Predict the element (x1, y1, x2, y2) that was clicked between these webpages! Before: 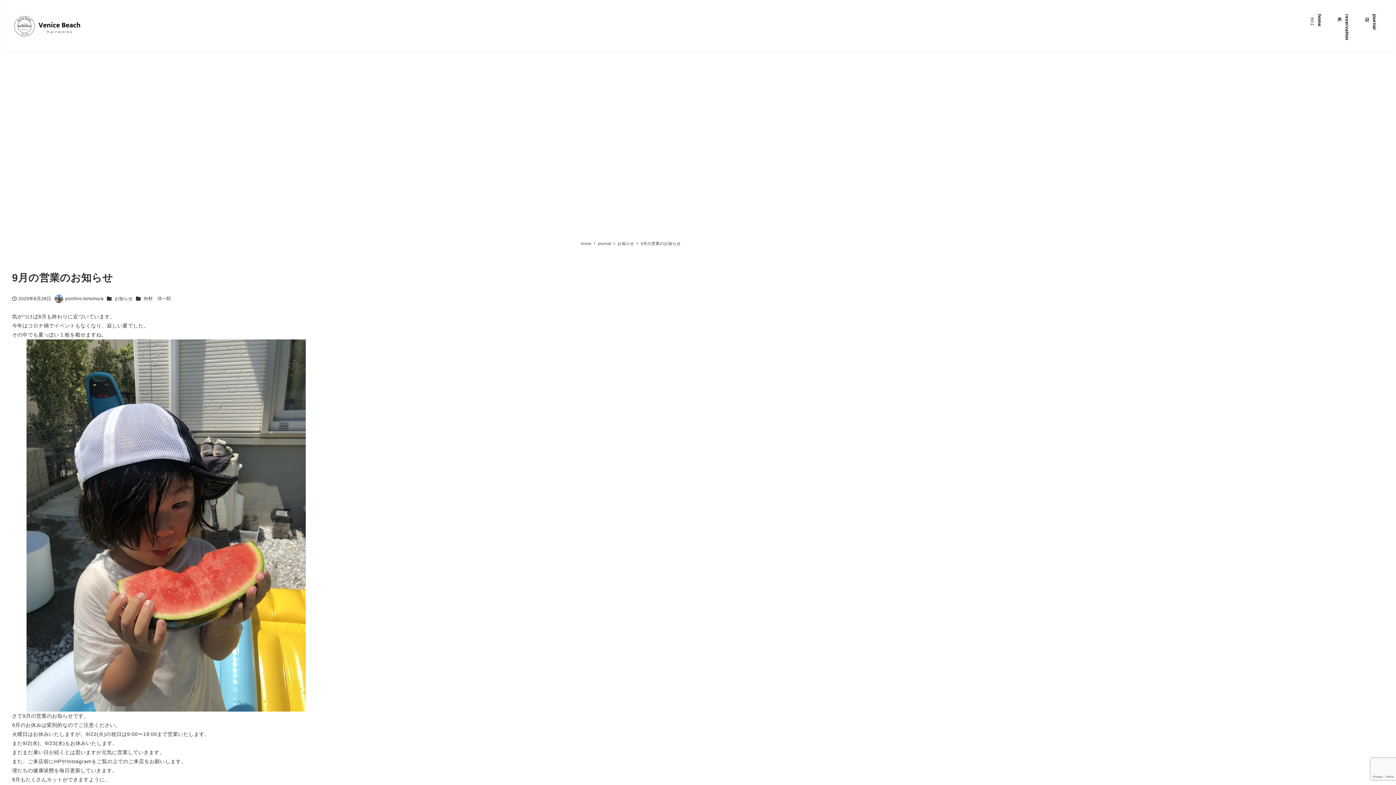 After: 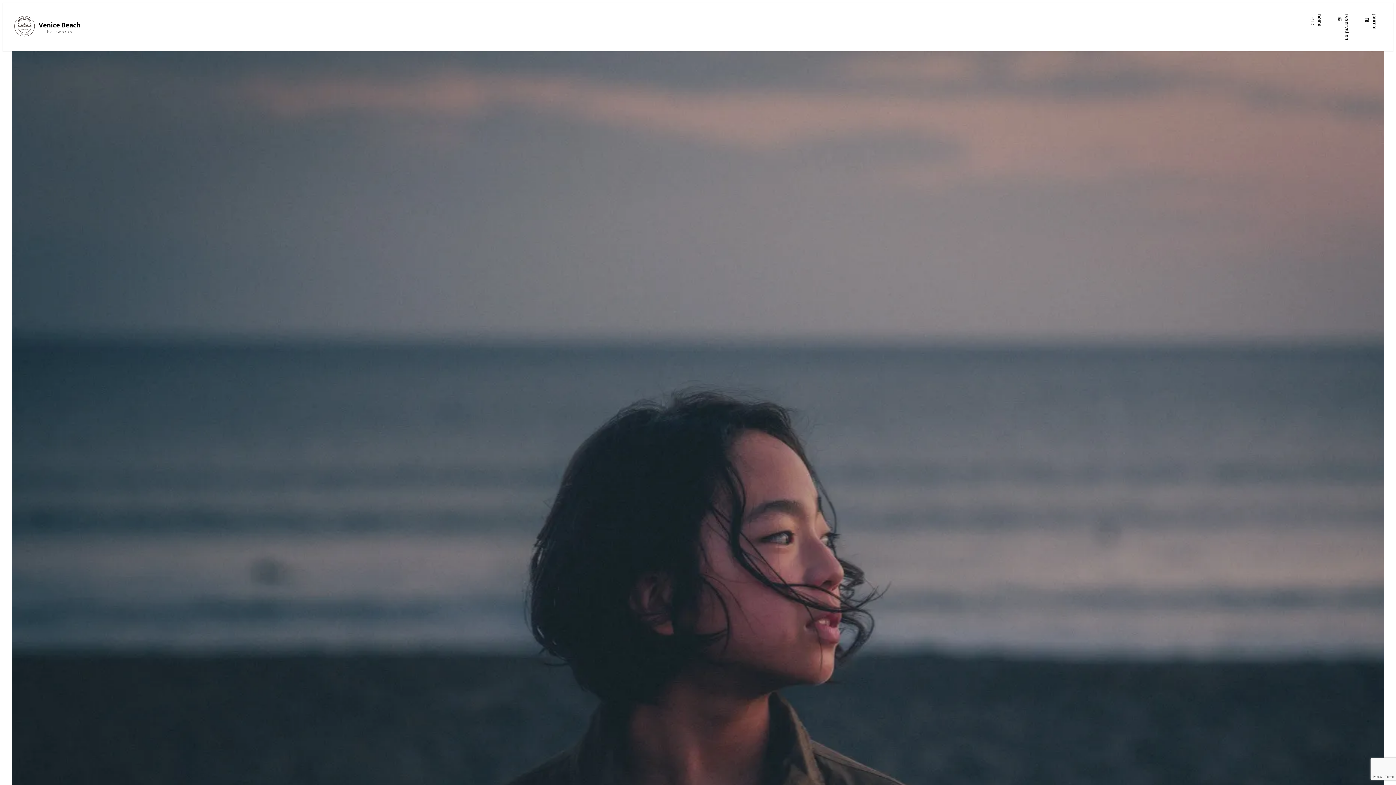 Action: bbox: (581, 241, 592, 245) label: home 